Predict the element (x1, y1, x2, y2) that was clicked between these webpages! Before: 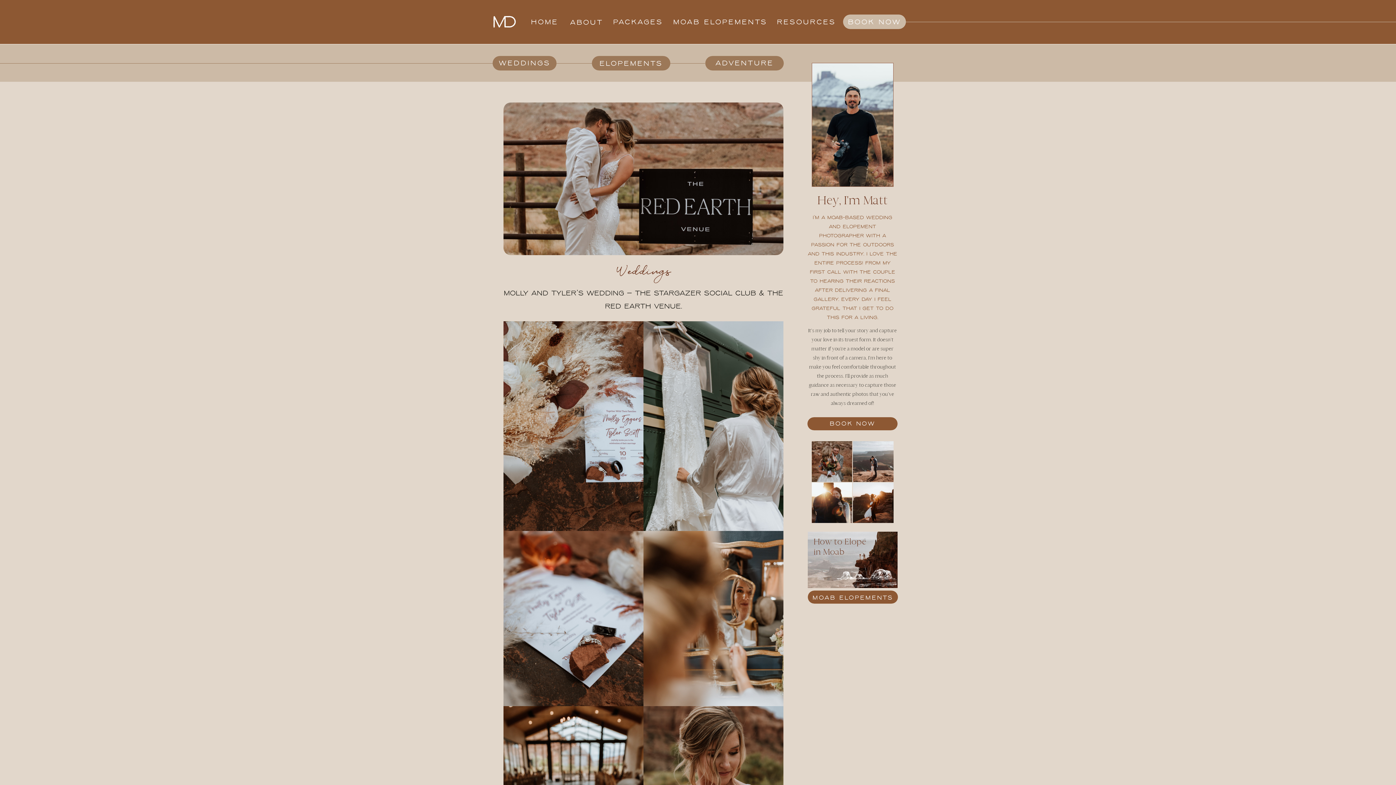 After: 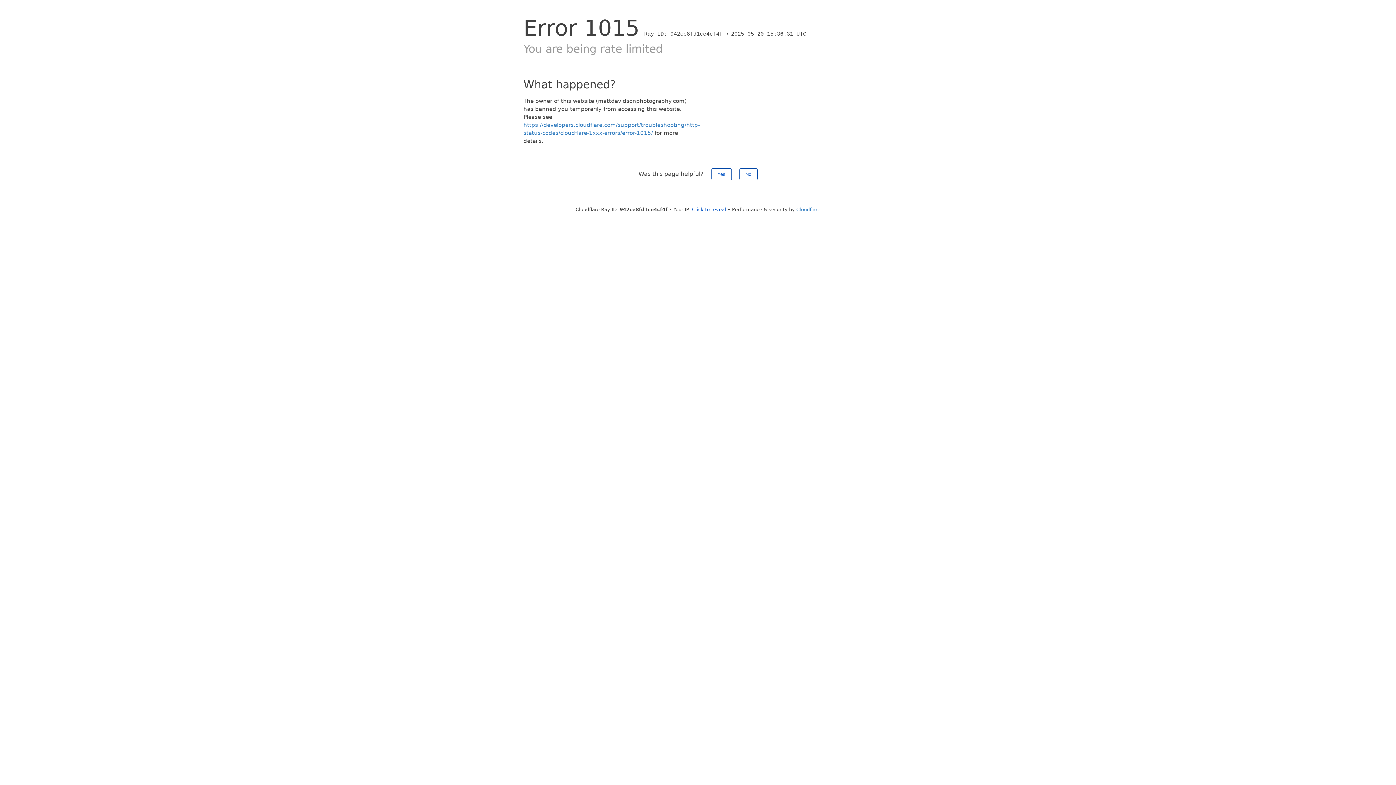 Action: label: about bbox: (569, 16, 603, 28)